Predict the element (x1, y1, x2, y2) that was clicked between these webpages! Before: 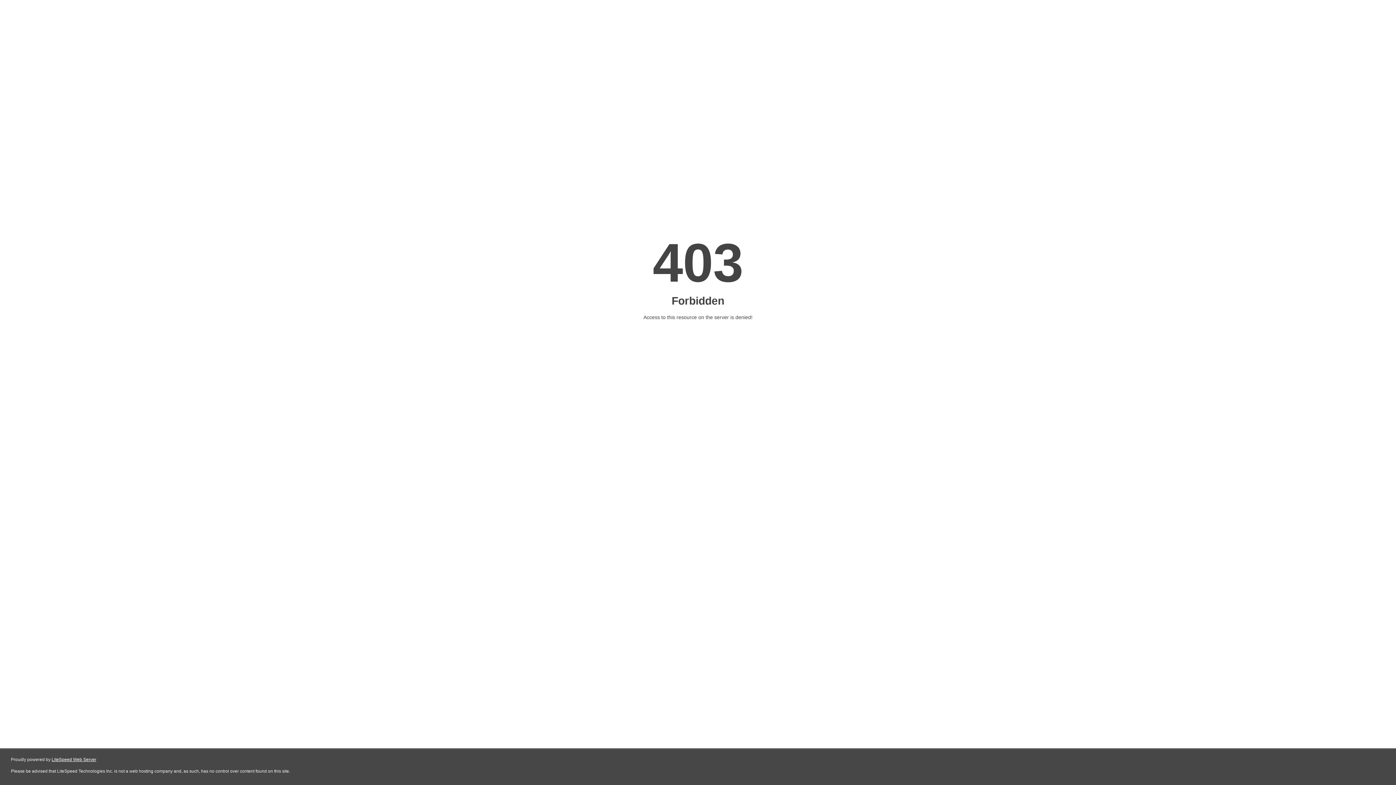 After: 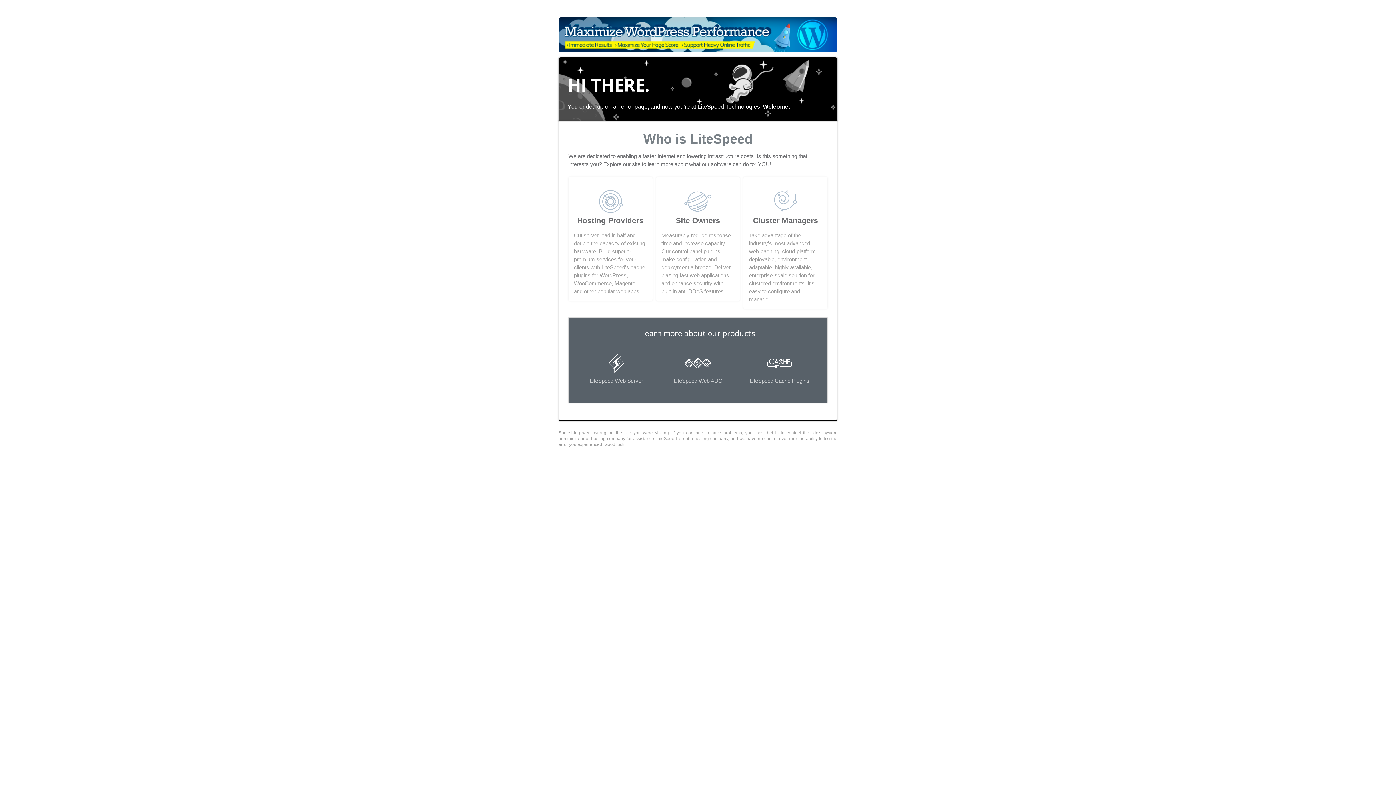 Action: bbox: (51, 757, 96, 762) label: LiteSpeed Web Server